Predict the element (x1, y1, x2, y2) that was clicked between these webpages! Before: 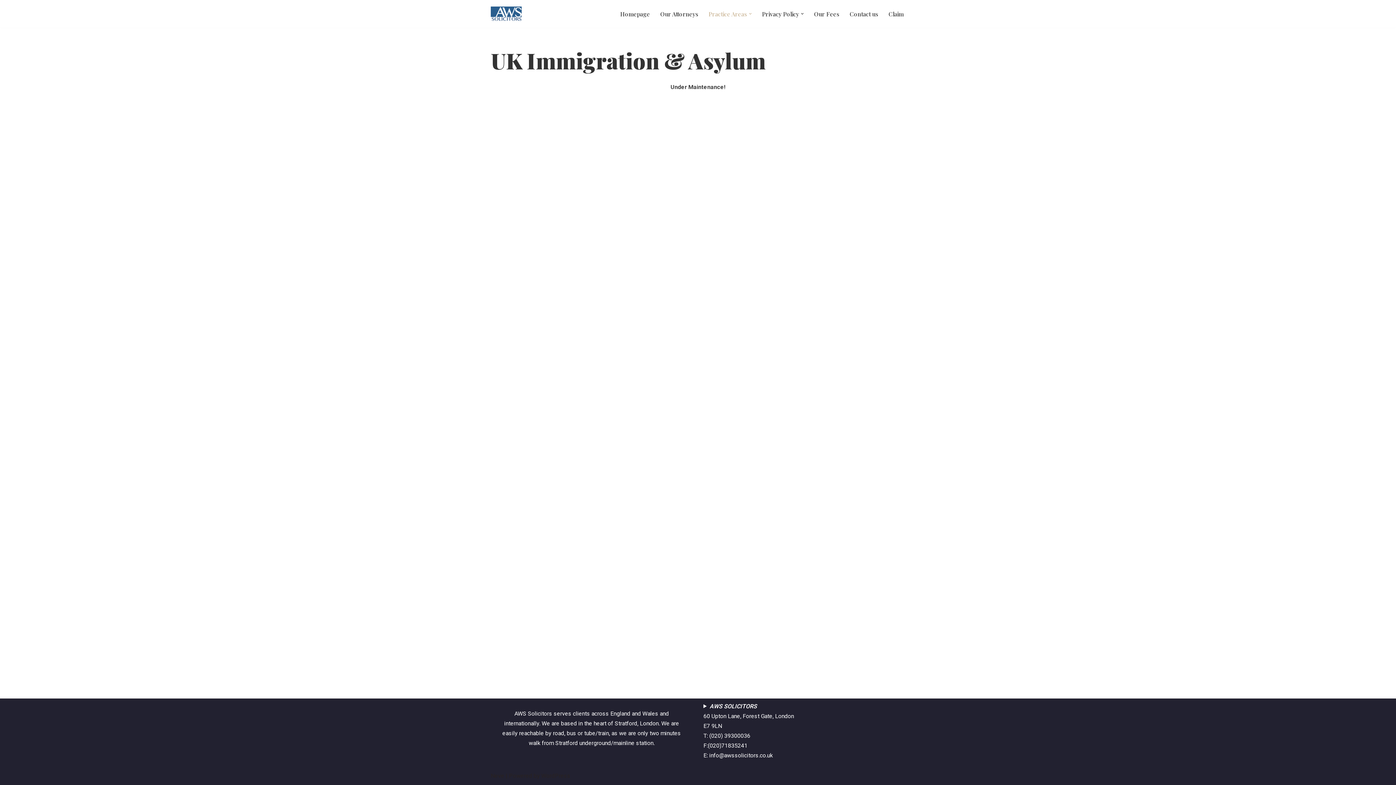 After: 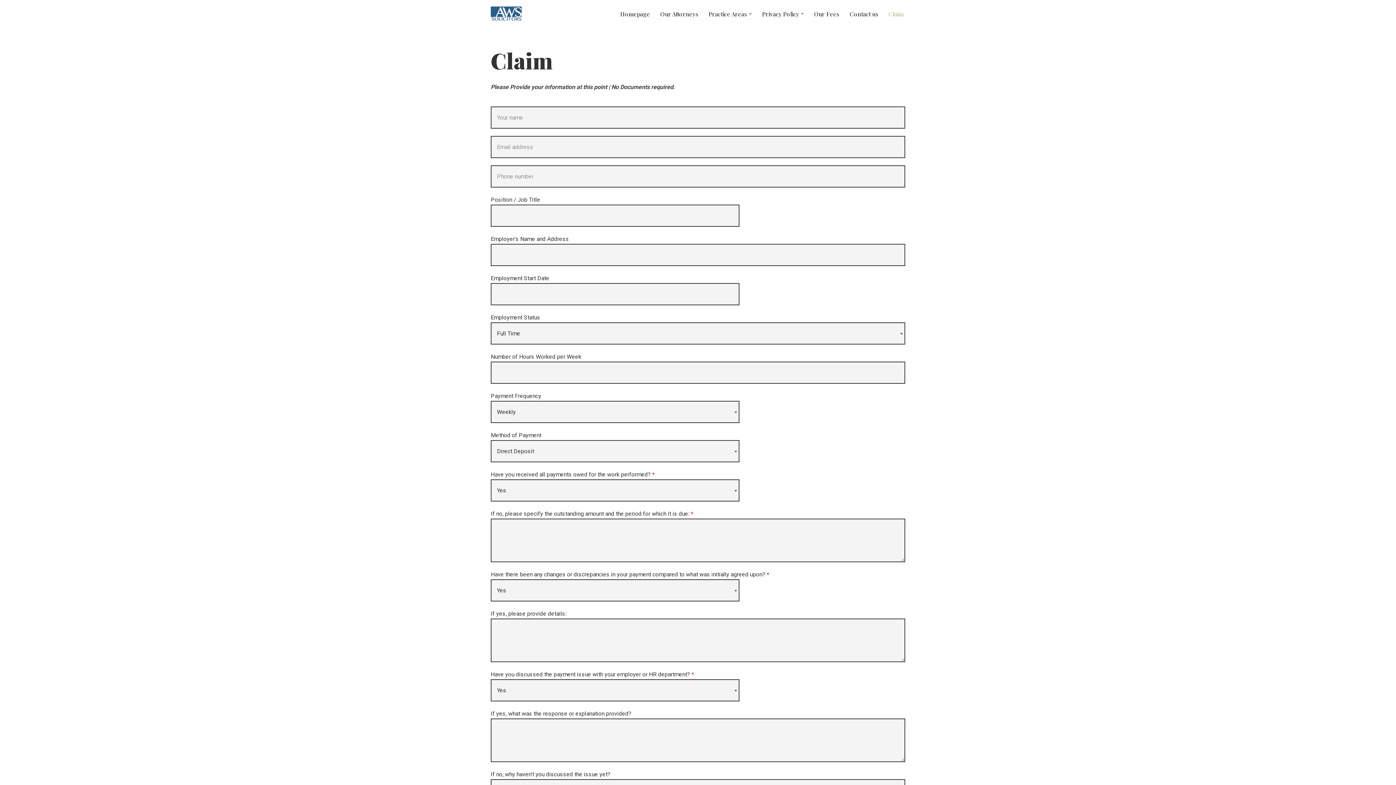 Action: bbox: (888, 5, 904, 21) label: Claim